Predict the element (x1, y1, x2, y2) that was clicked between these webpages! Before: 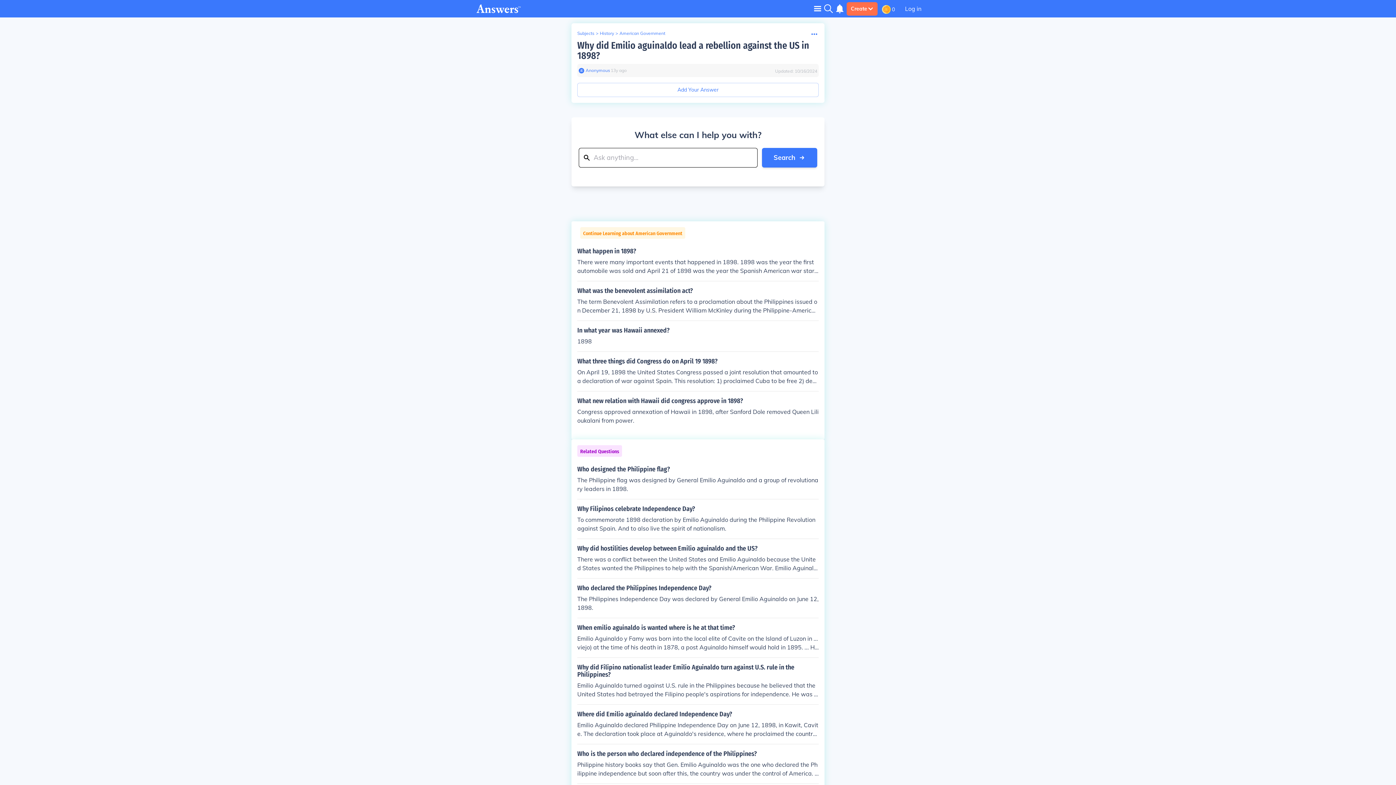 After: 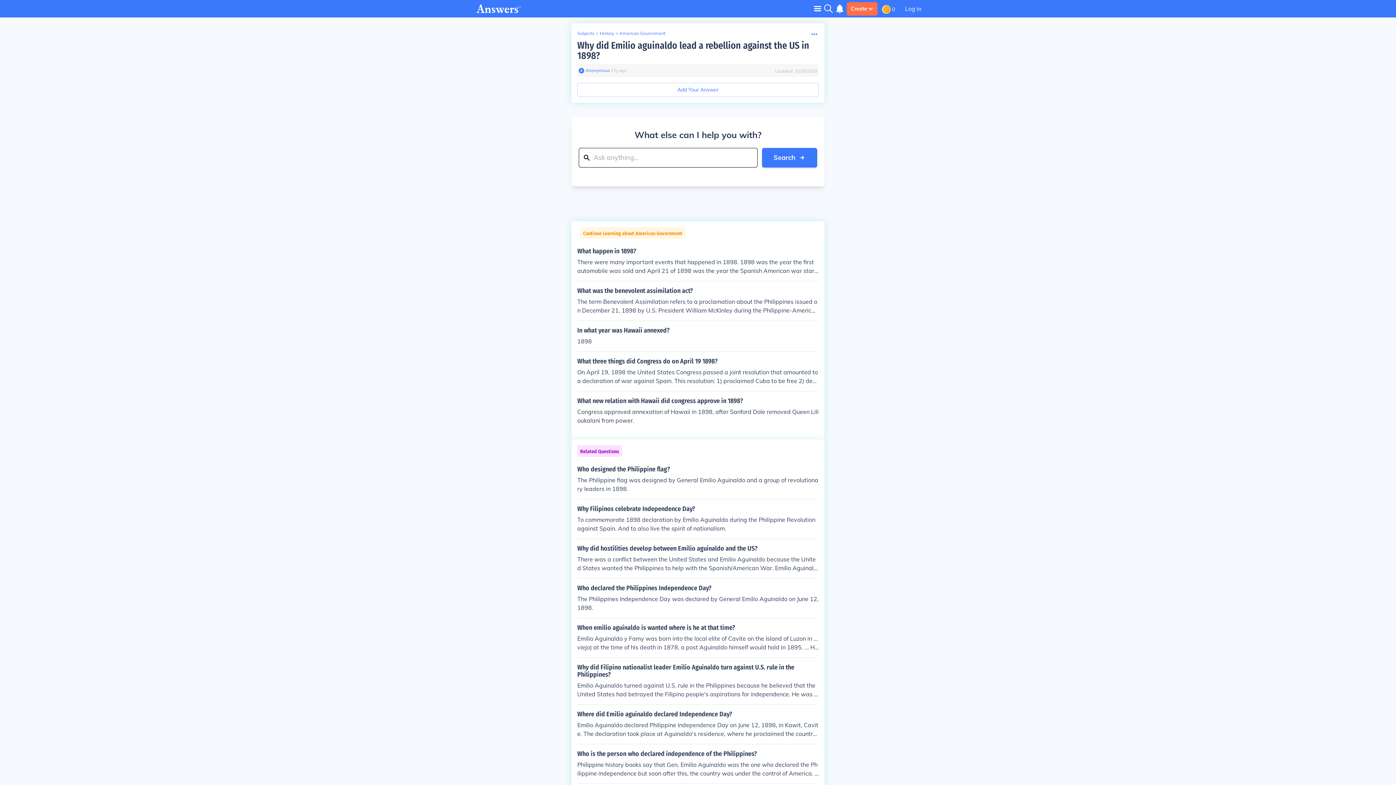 Action: bbox: (578, 67, 584, 73)